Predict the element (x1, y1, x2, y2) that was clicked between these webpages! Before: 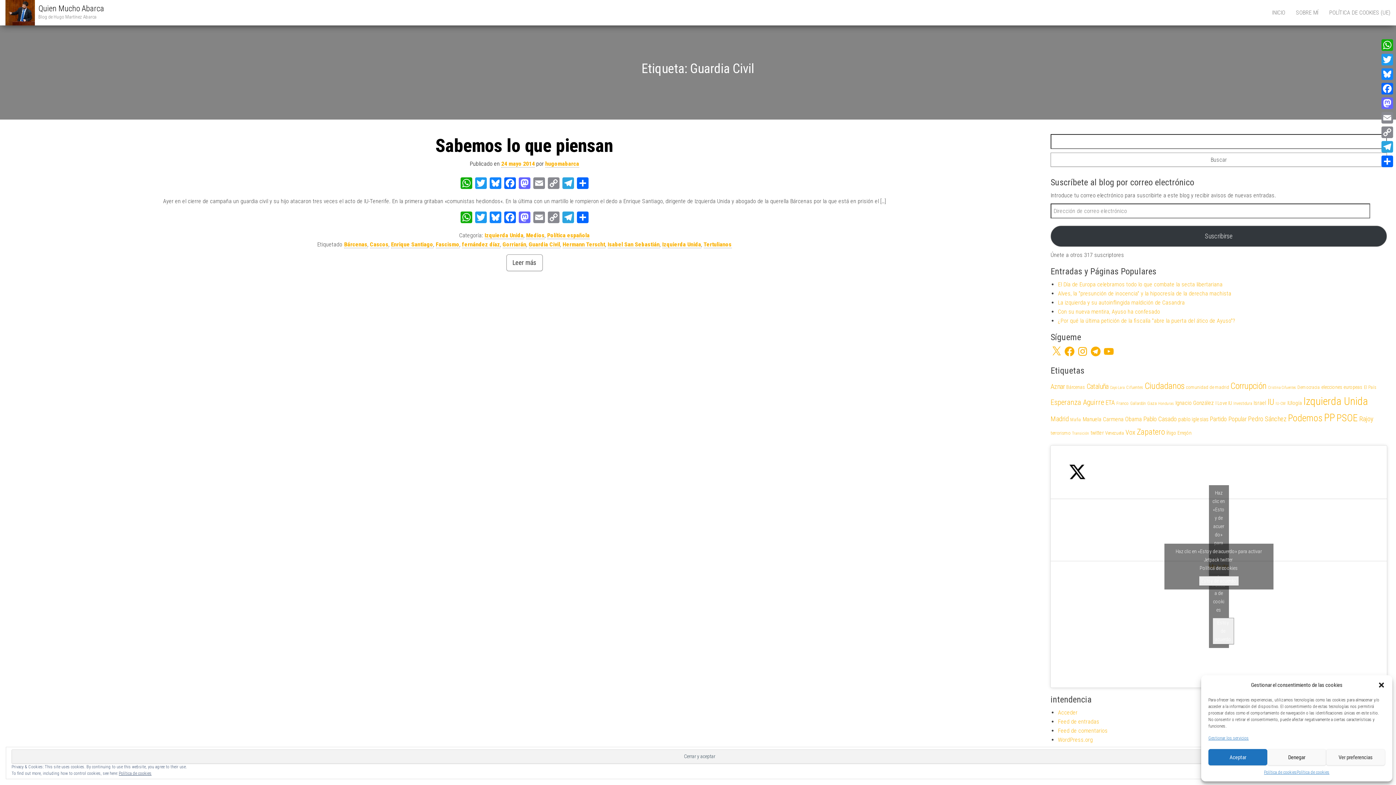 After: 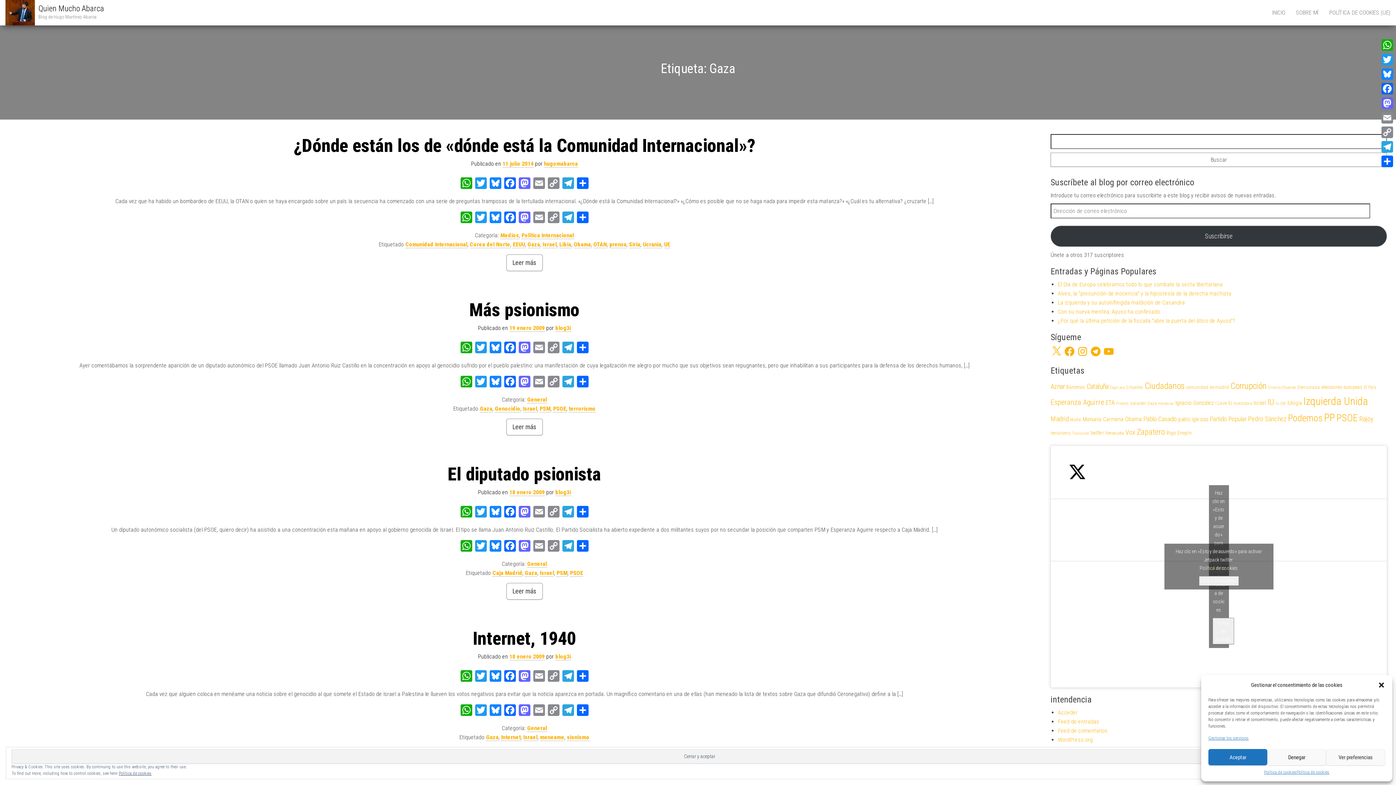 Action: label: Gaza (14 elementos) bbox: (1147, 401, 1157, 406)